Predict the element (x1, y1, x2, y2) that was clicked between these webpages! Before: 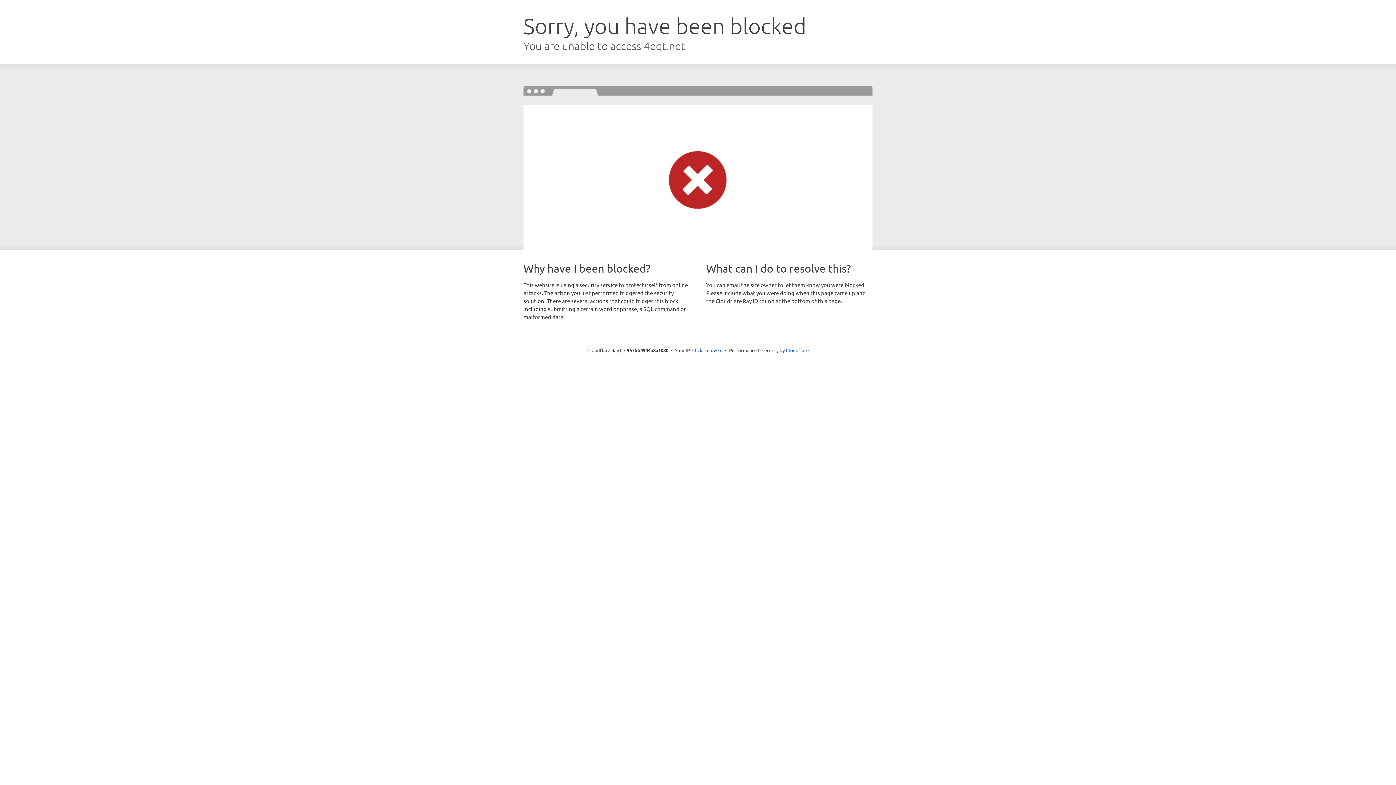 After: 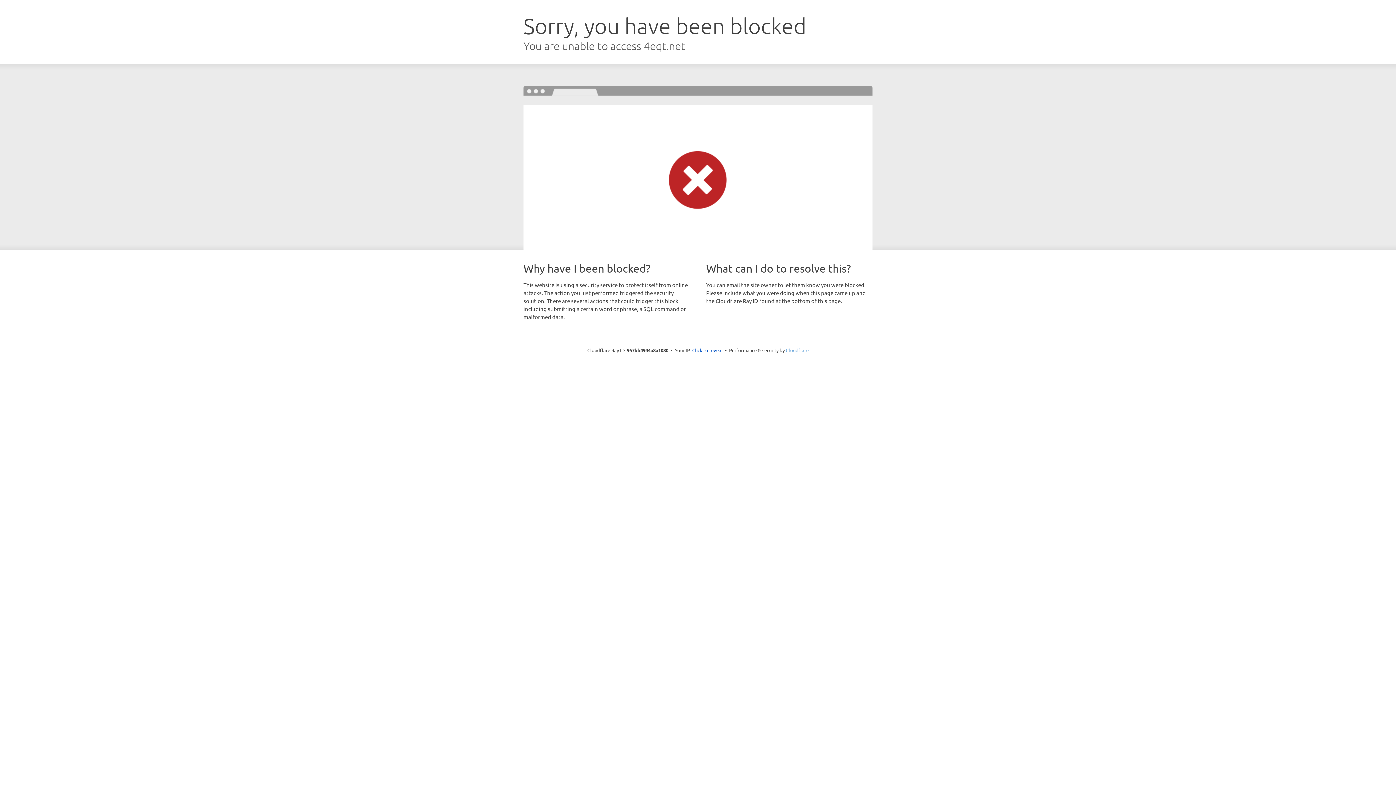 Action: bbox: (786, 347, 808, 353) label: Cloudflare